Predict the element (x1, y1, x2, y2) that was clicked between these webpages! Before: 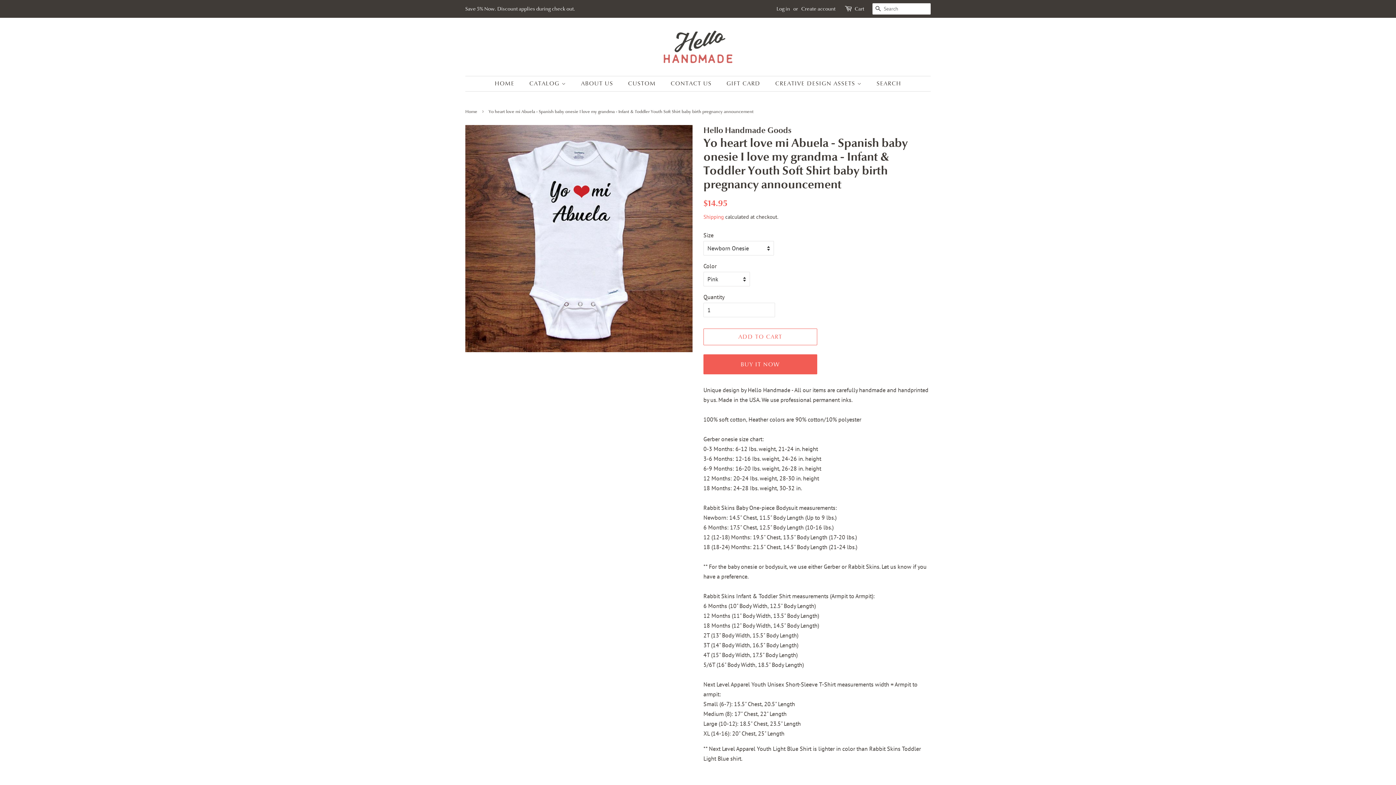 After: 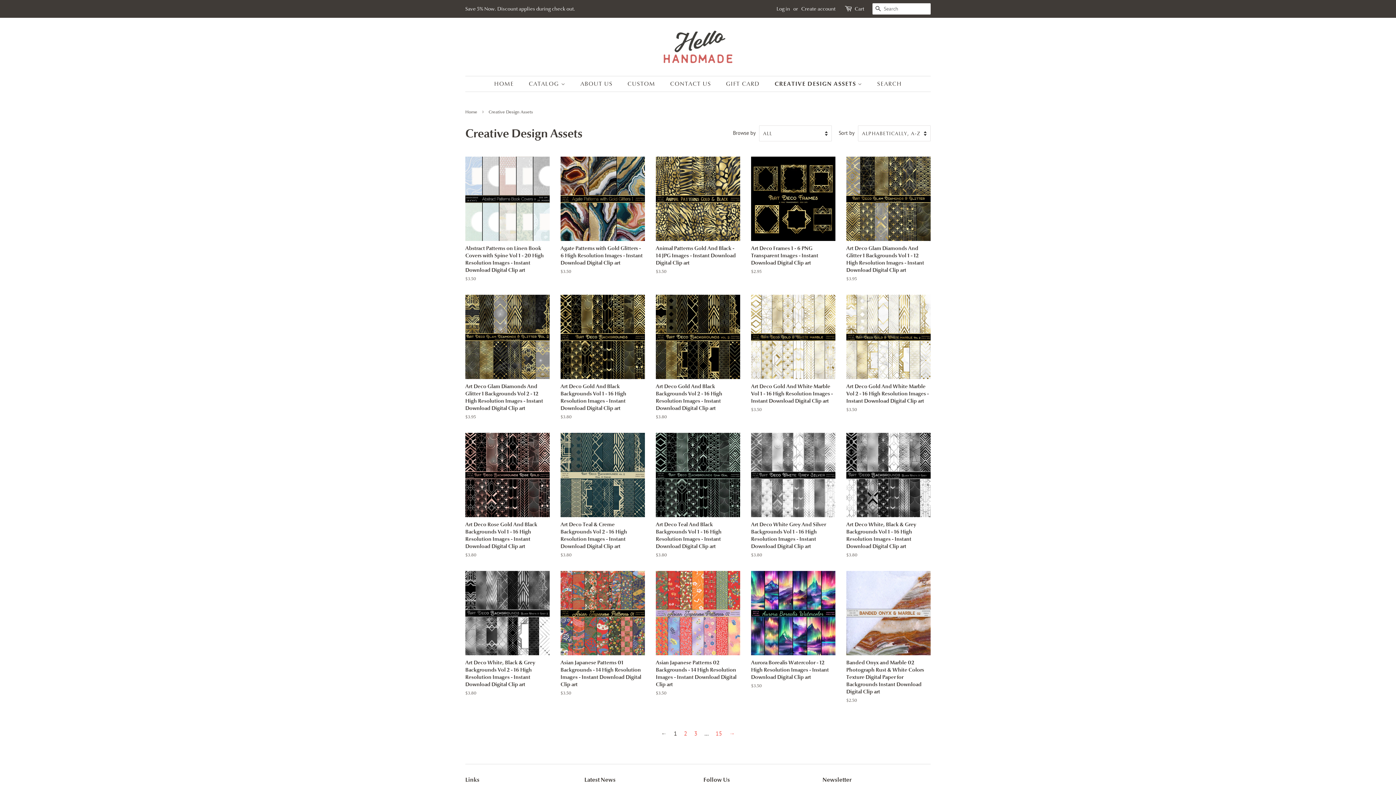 Action: label: CREATIVE DESIGN ASSETS  bbox: (769, 76, 869, 91)